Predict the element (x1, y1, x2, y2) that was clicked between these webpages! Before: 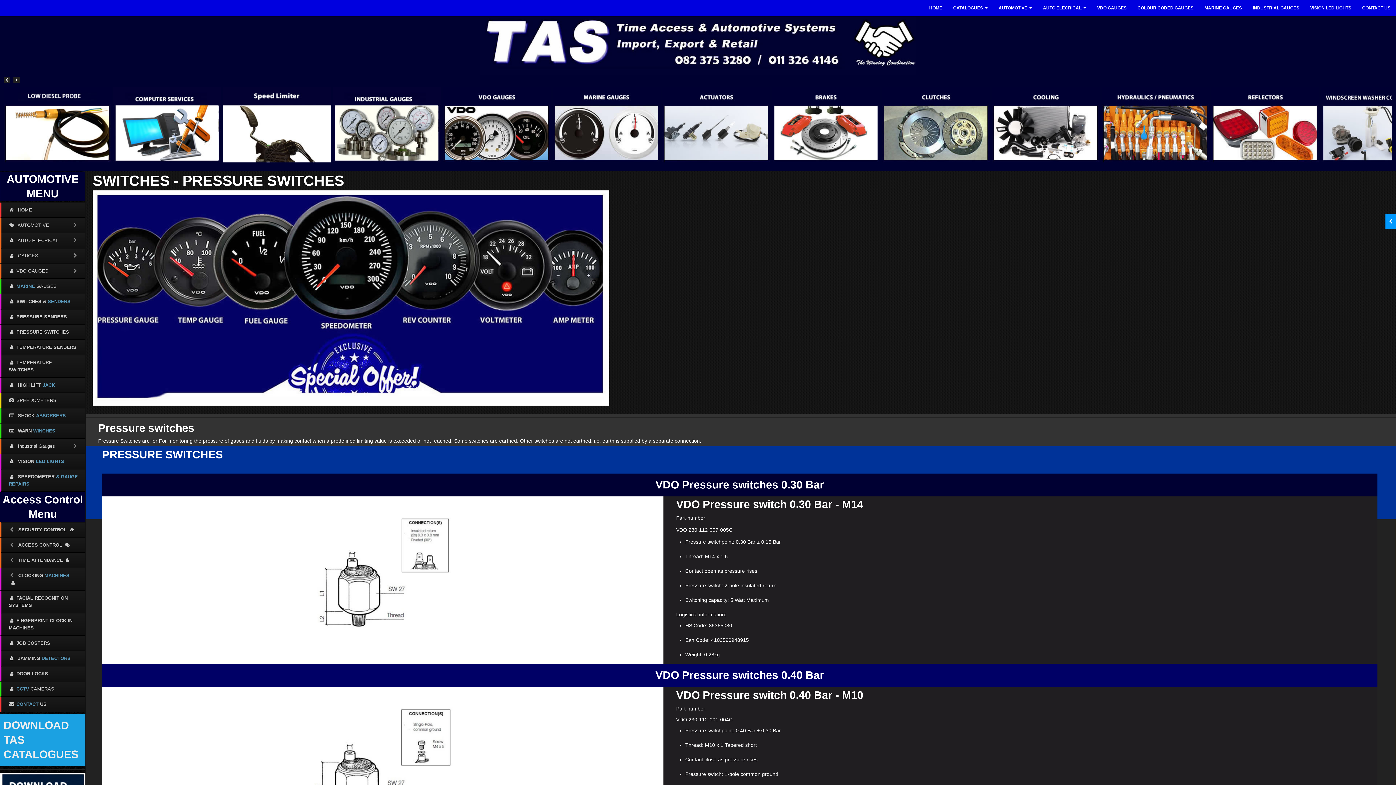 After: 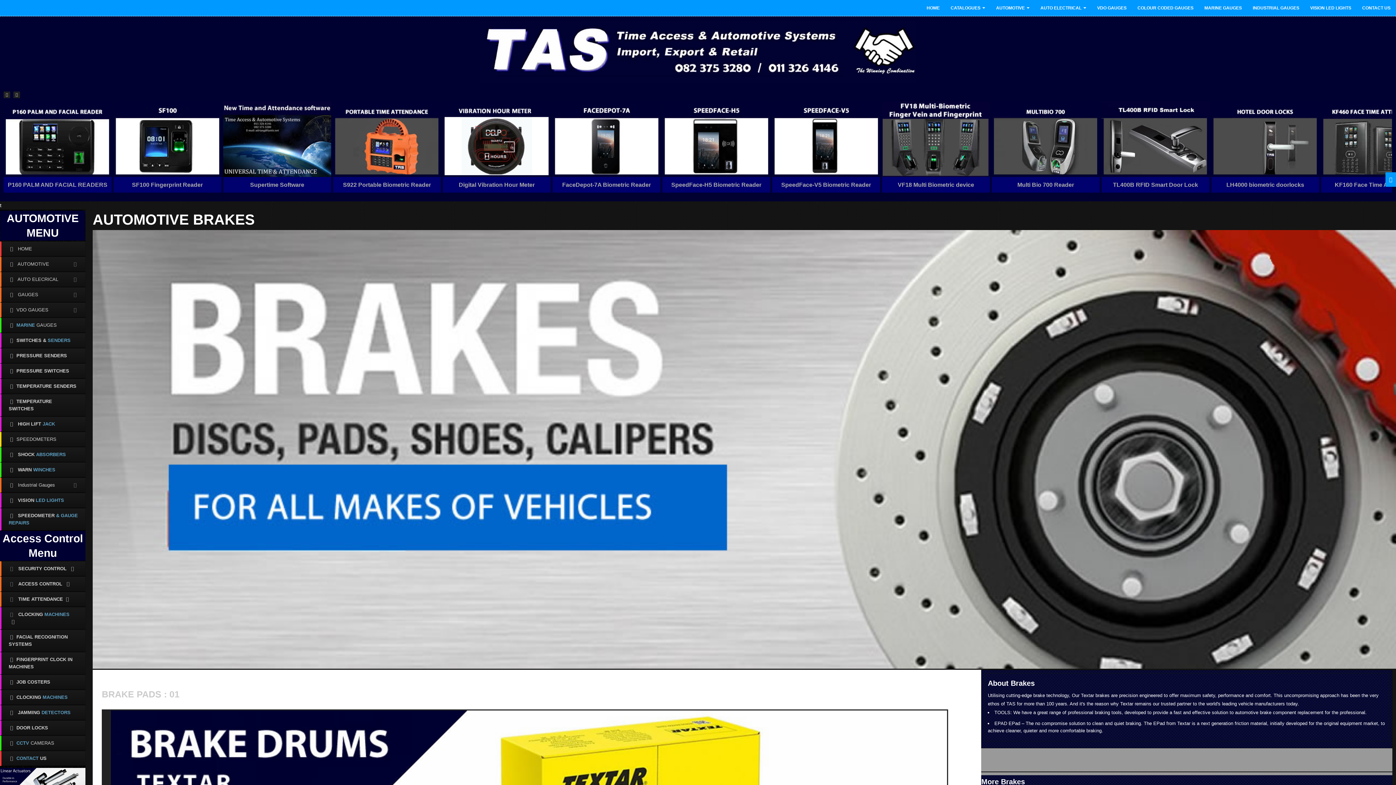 Action: bbox: (1211, 121, 1319, 127)